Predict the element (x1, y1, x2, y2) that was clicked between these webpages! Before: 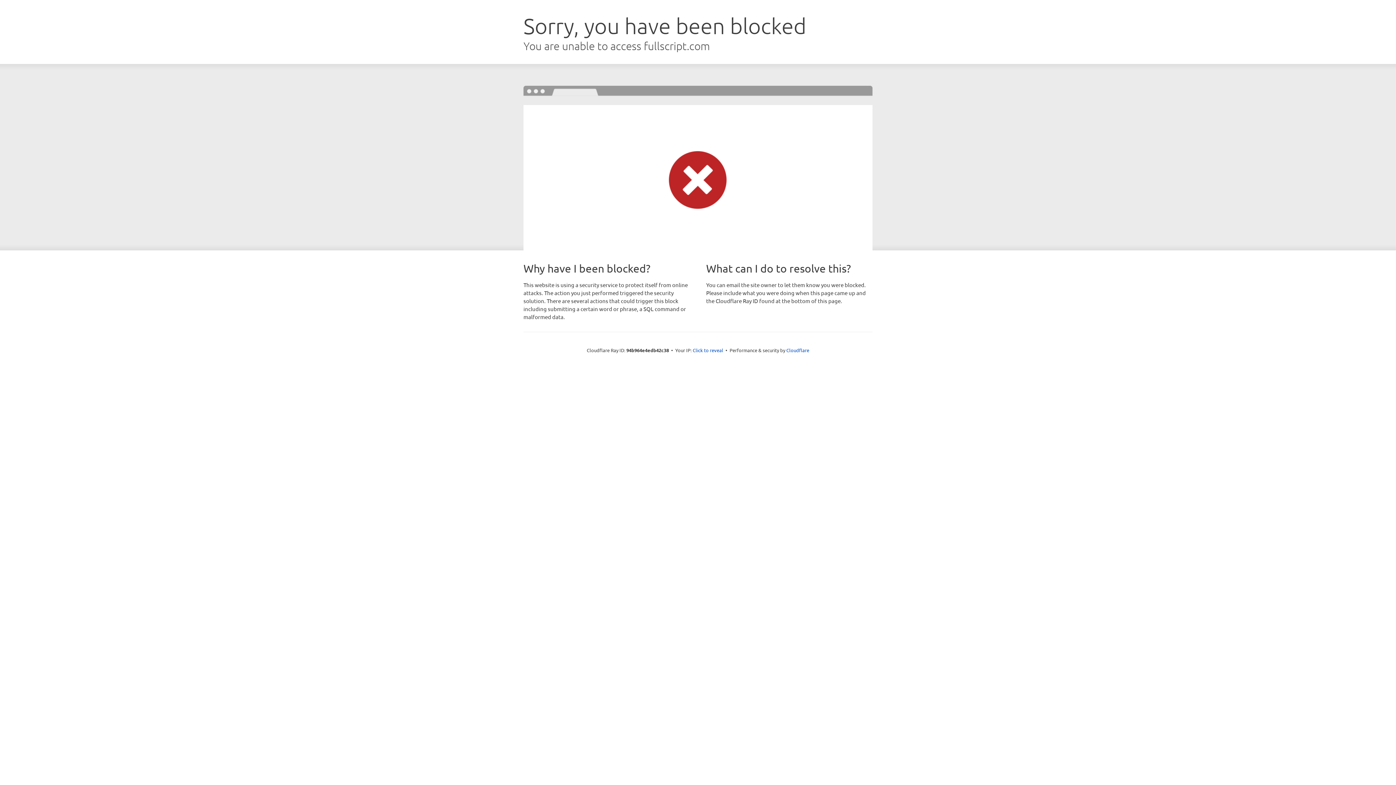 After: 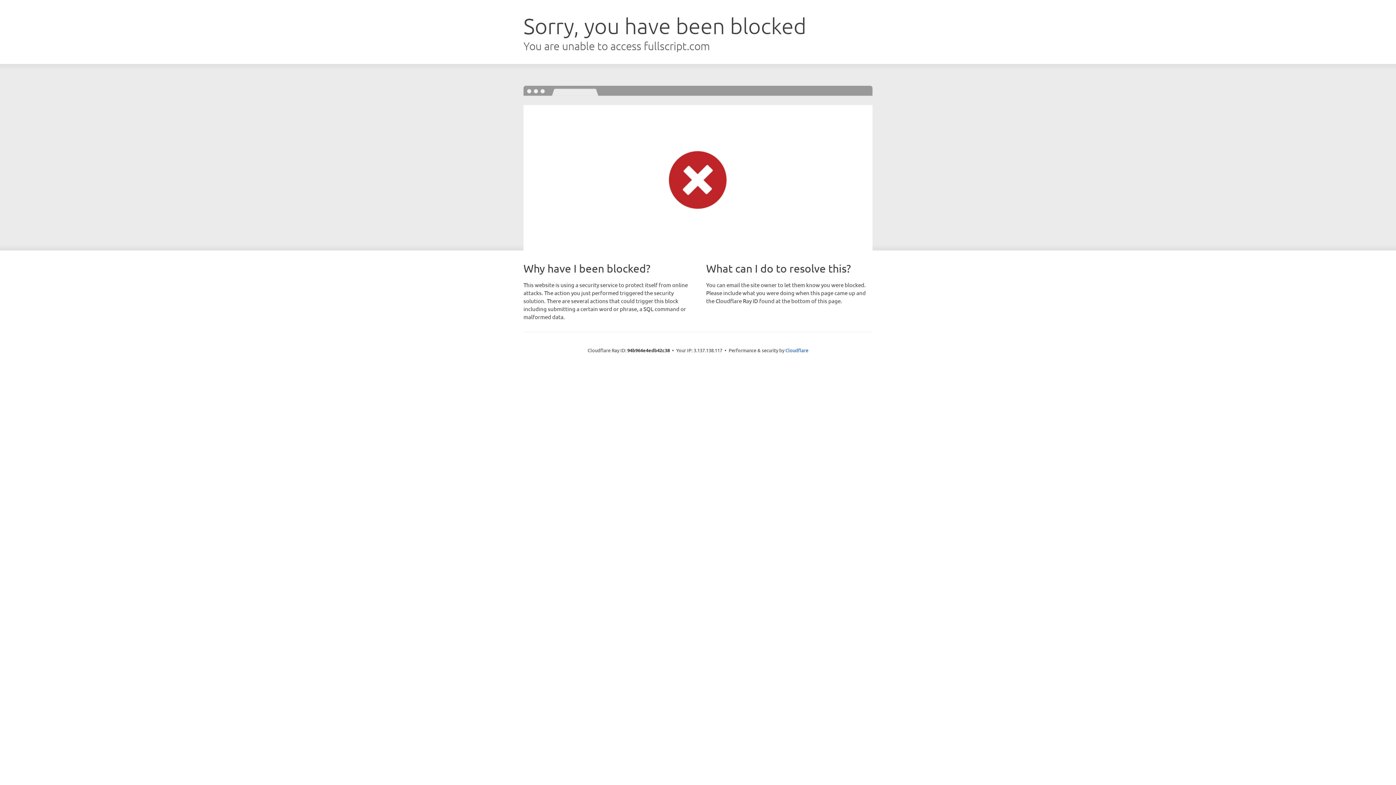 Action: label: Click to reveal bbox: (692, 346, 723, 353)